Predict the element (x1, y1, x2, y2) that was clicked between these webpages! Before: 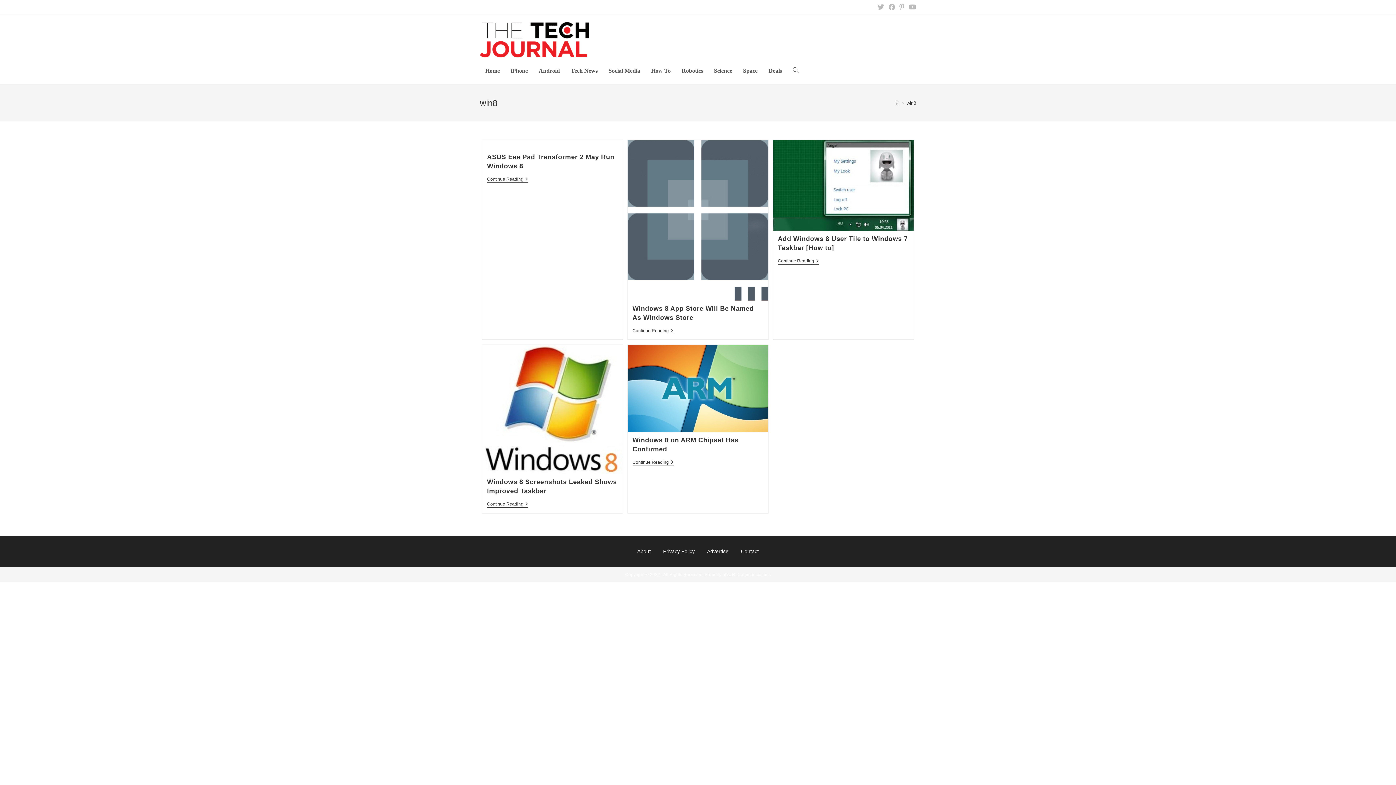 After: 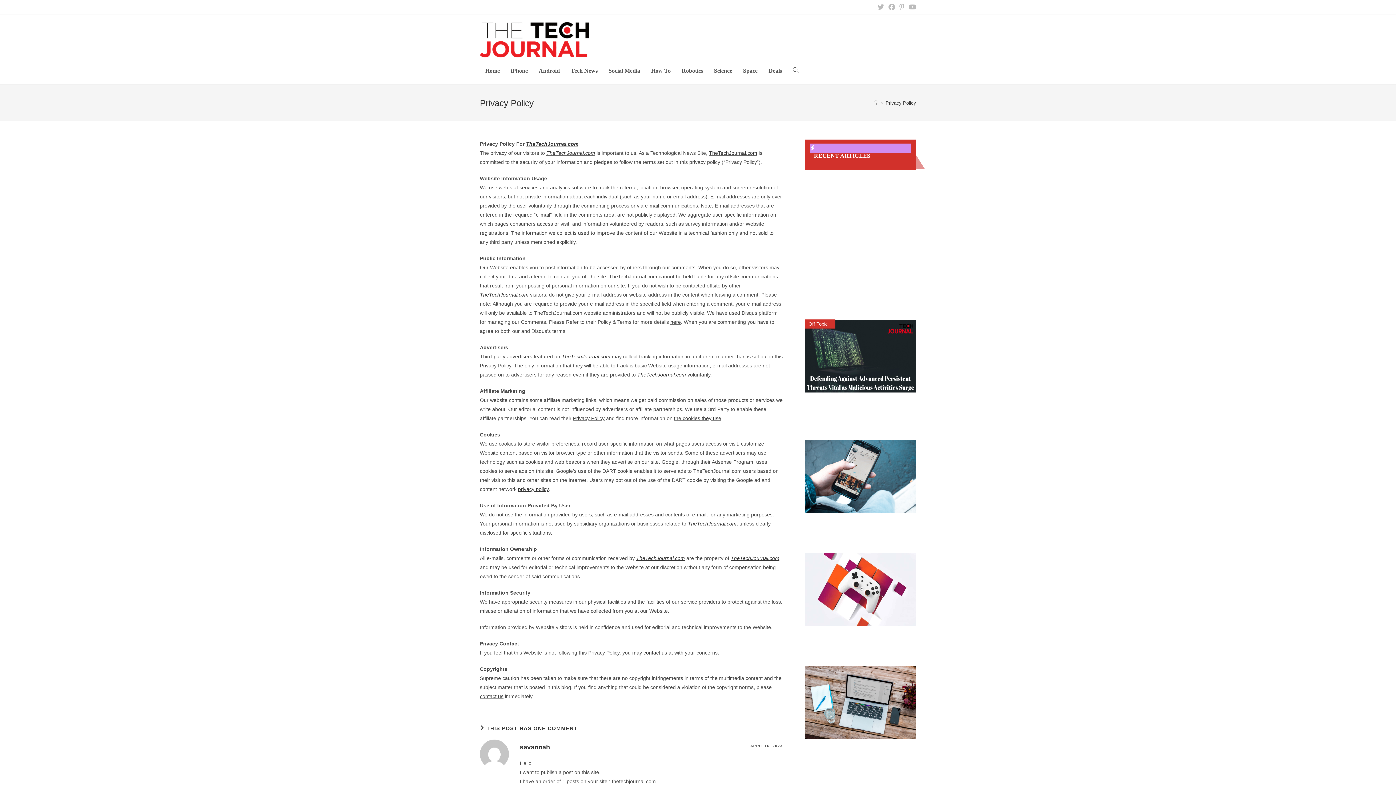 Action: bbox: (663, 548, 694, 554) label: Privacy Policy